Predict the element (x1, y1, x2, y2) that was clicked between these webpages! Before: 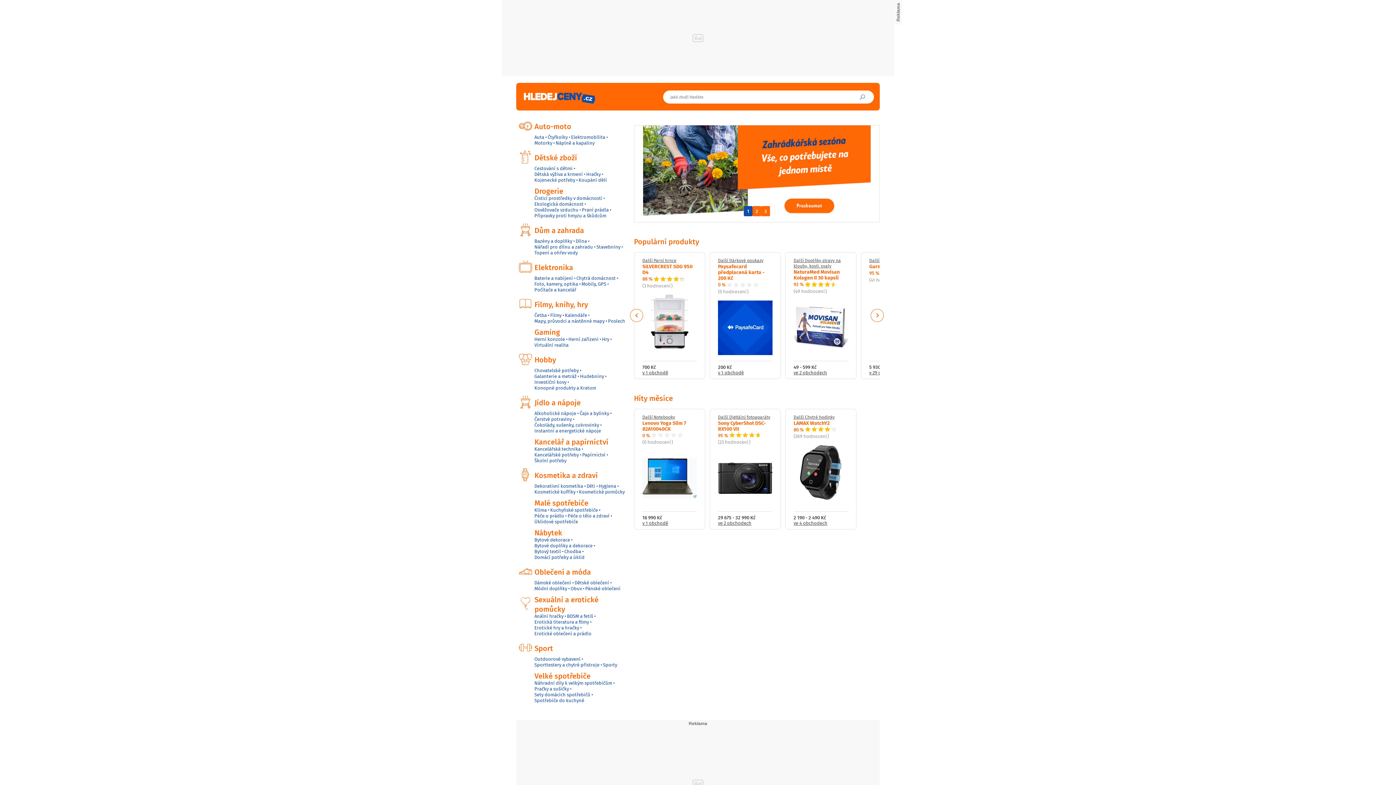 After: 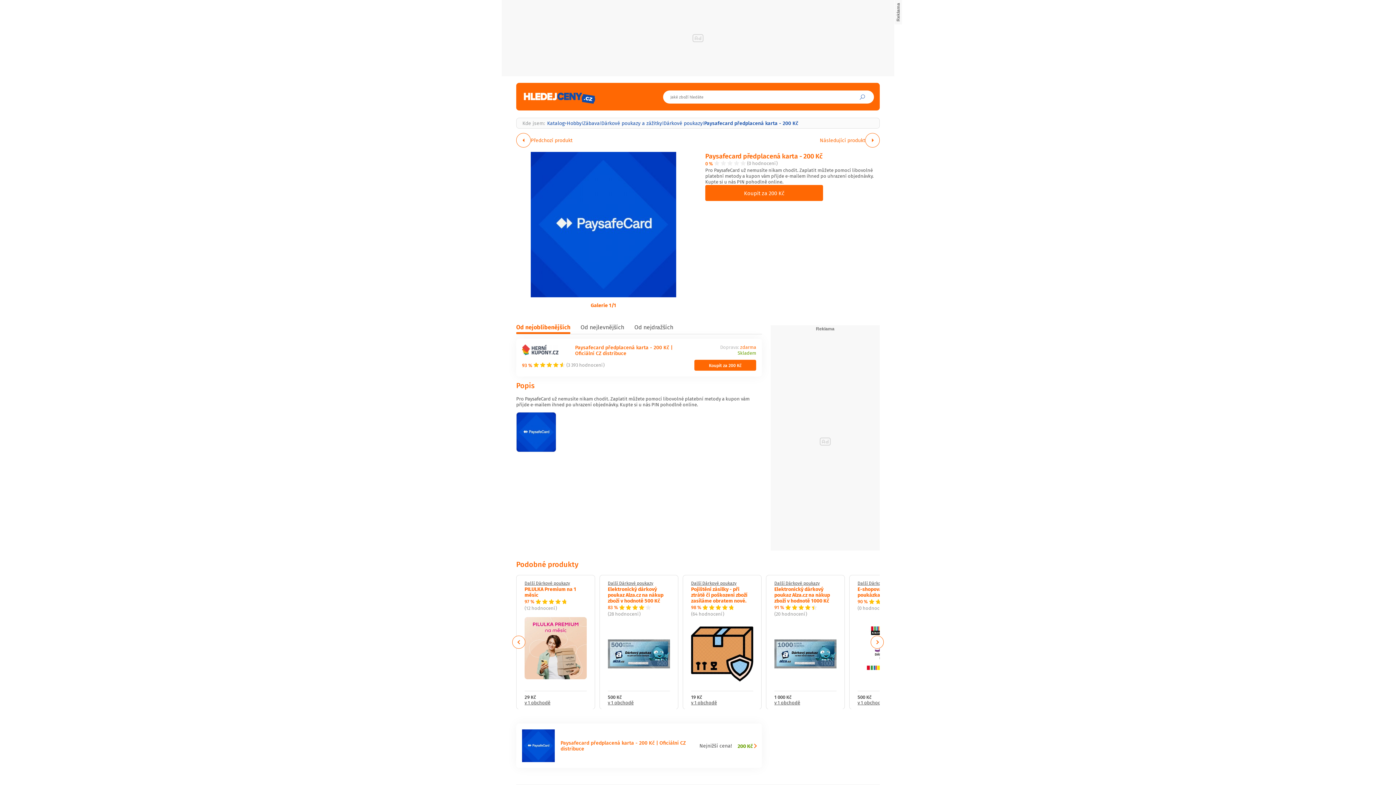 Action: label: Paysafecard předplacená karta - 200 Kč bbox: (718, 262, 764, 281)